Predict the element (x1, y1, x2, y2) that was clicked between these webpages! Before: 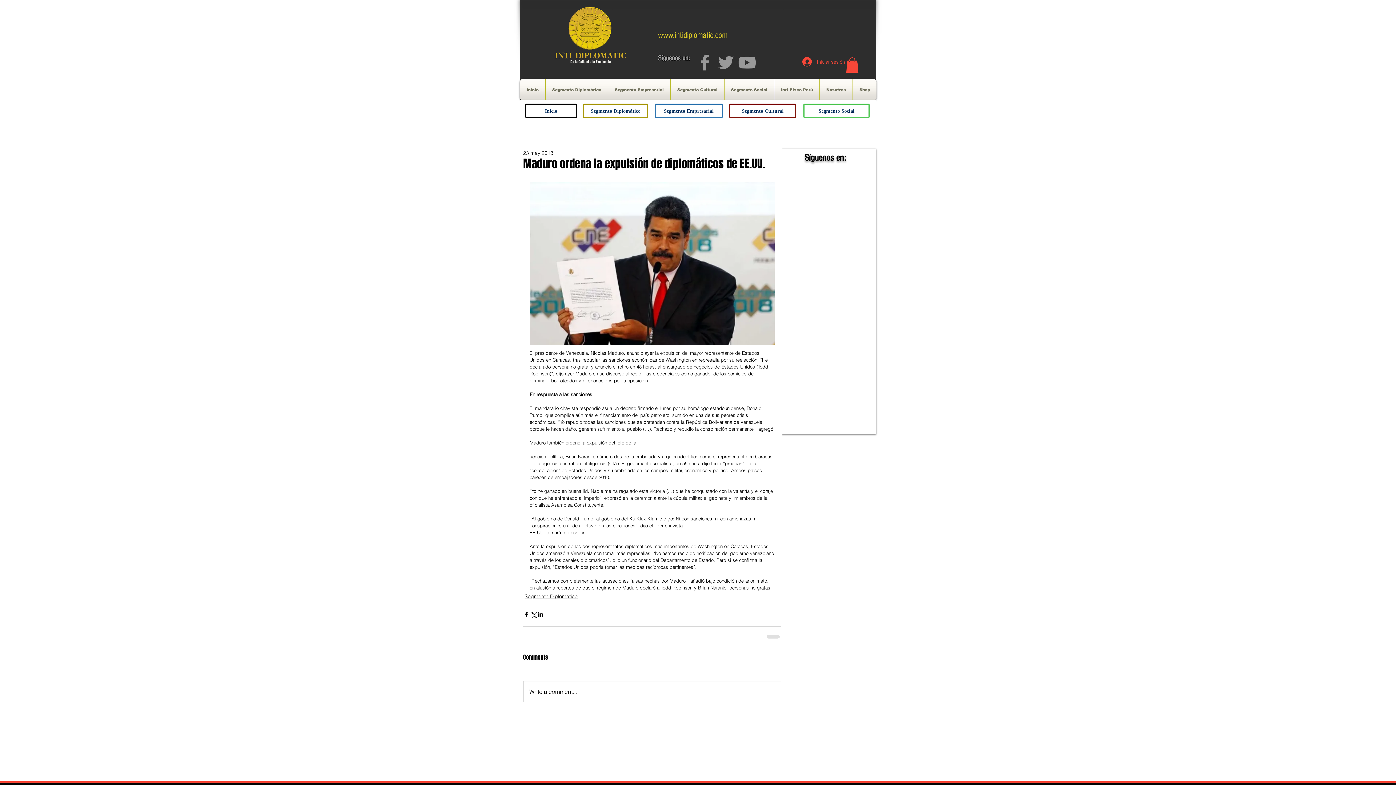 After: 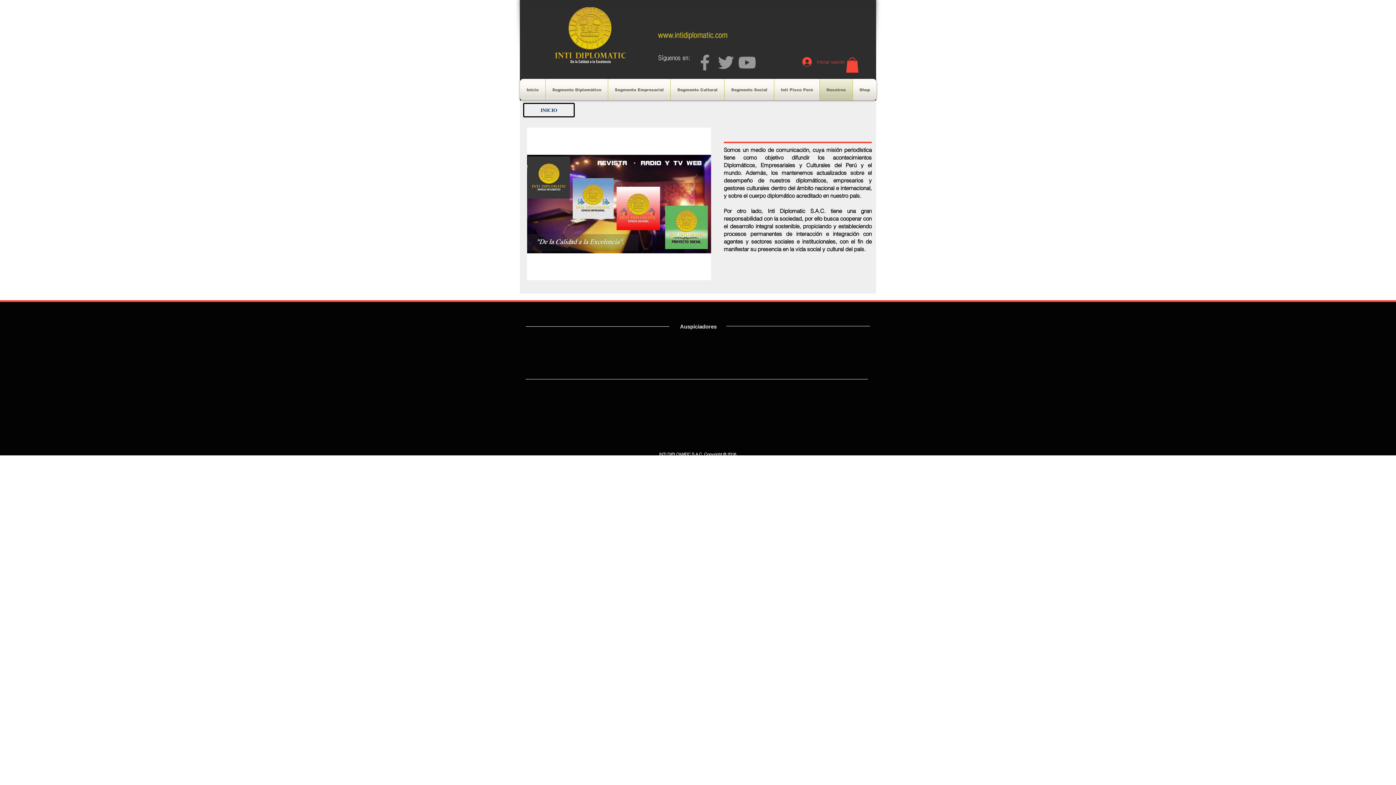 Action: label: Nosotros bbox: (820, 78, 852, 100)